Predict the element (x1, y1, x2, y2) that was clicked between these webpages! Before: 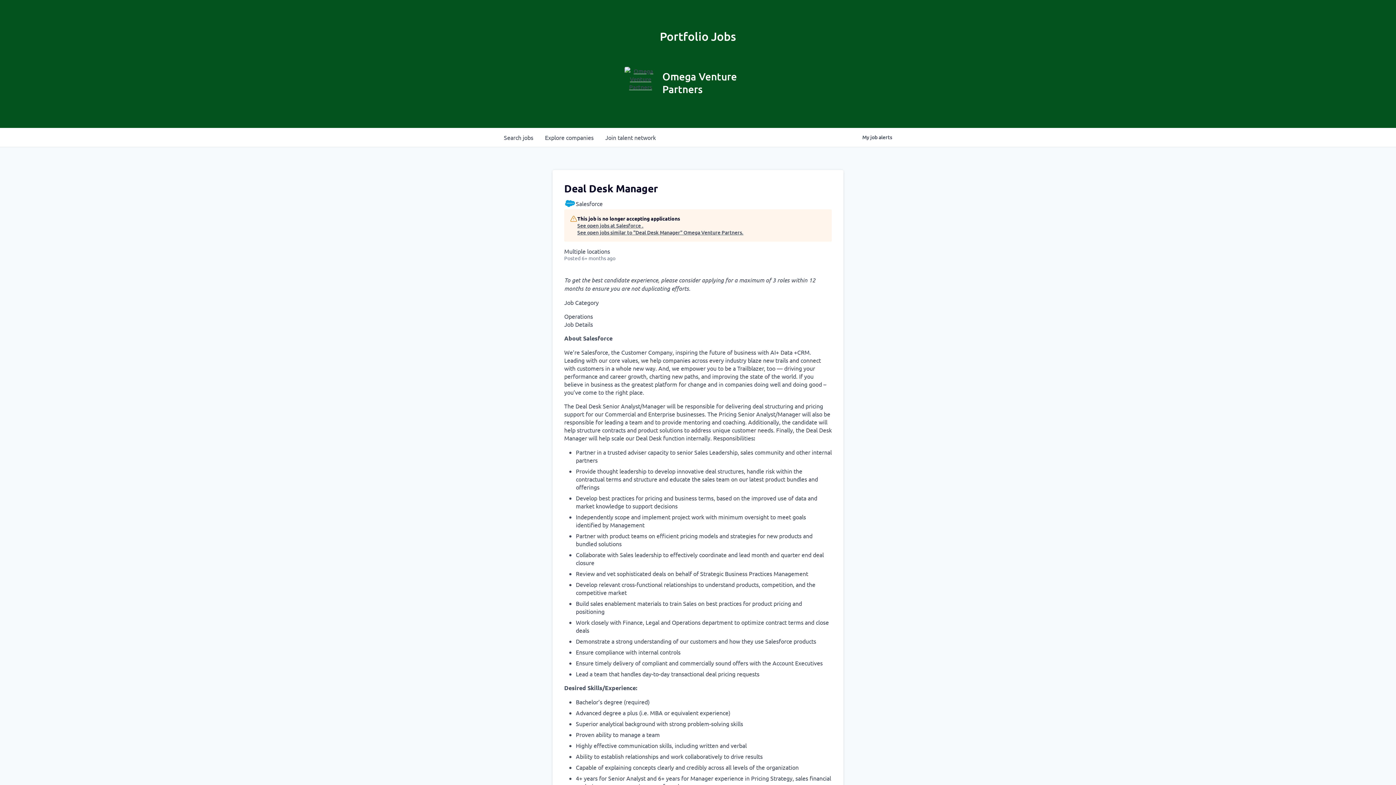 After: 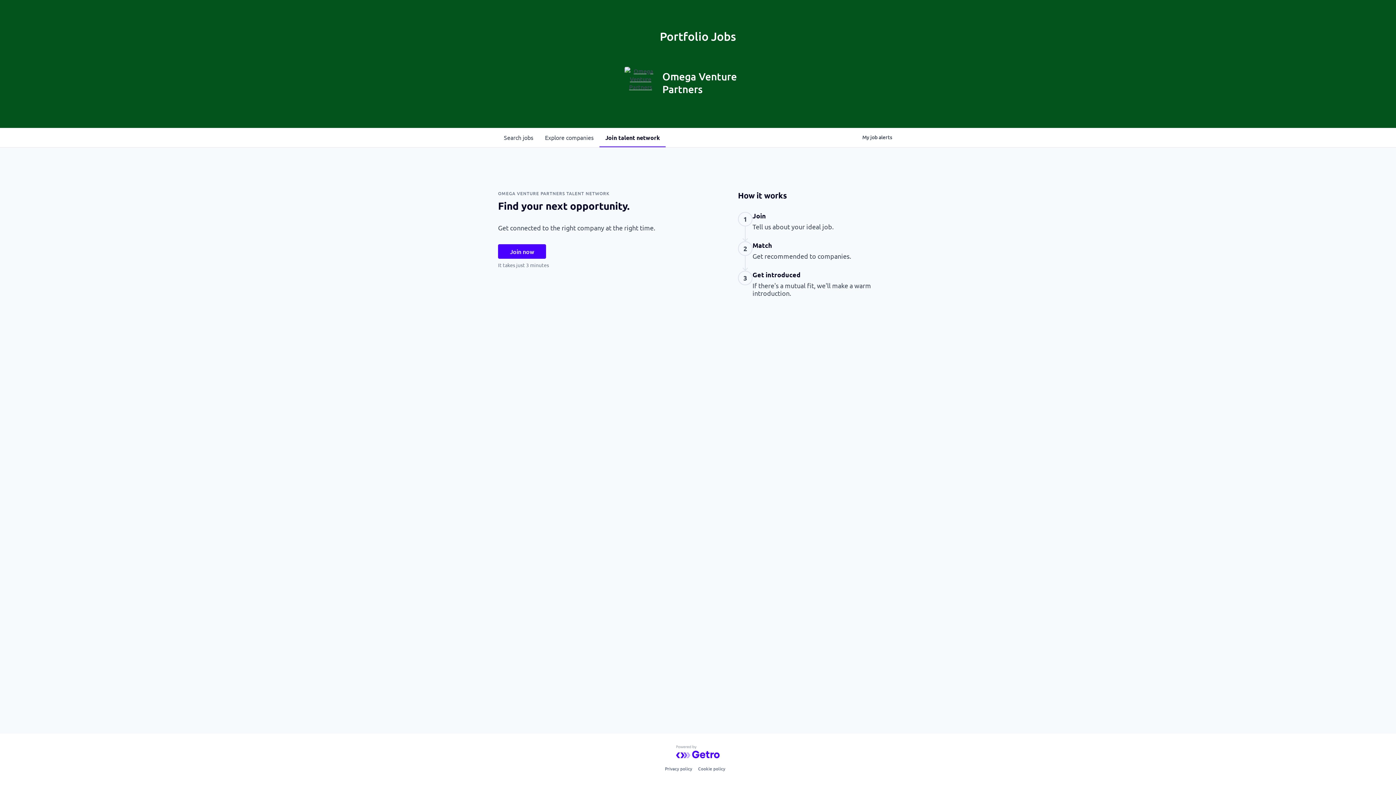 Action: bbox: (599, 128, 661, 146) label: Join talent network